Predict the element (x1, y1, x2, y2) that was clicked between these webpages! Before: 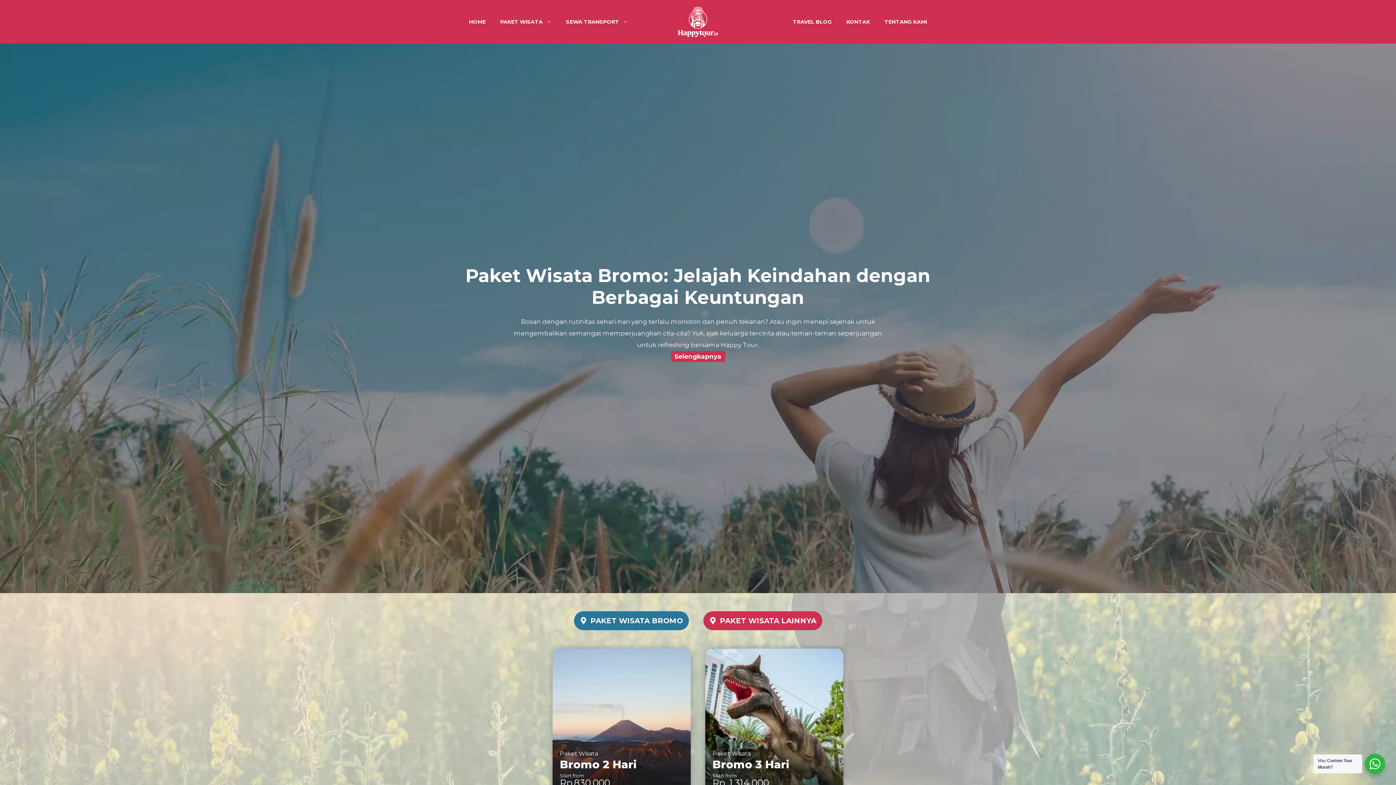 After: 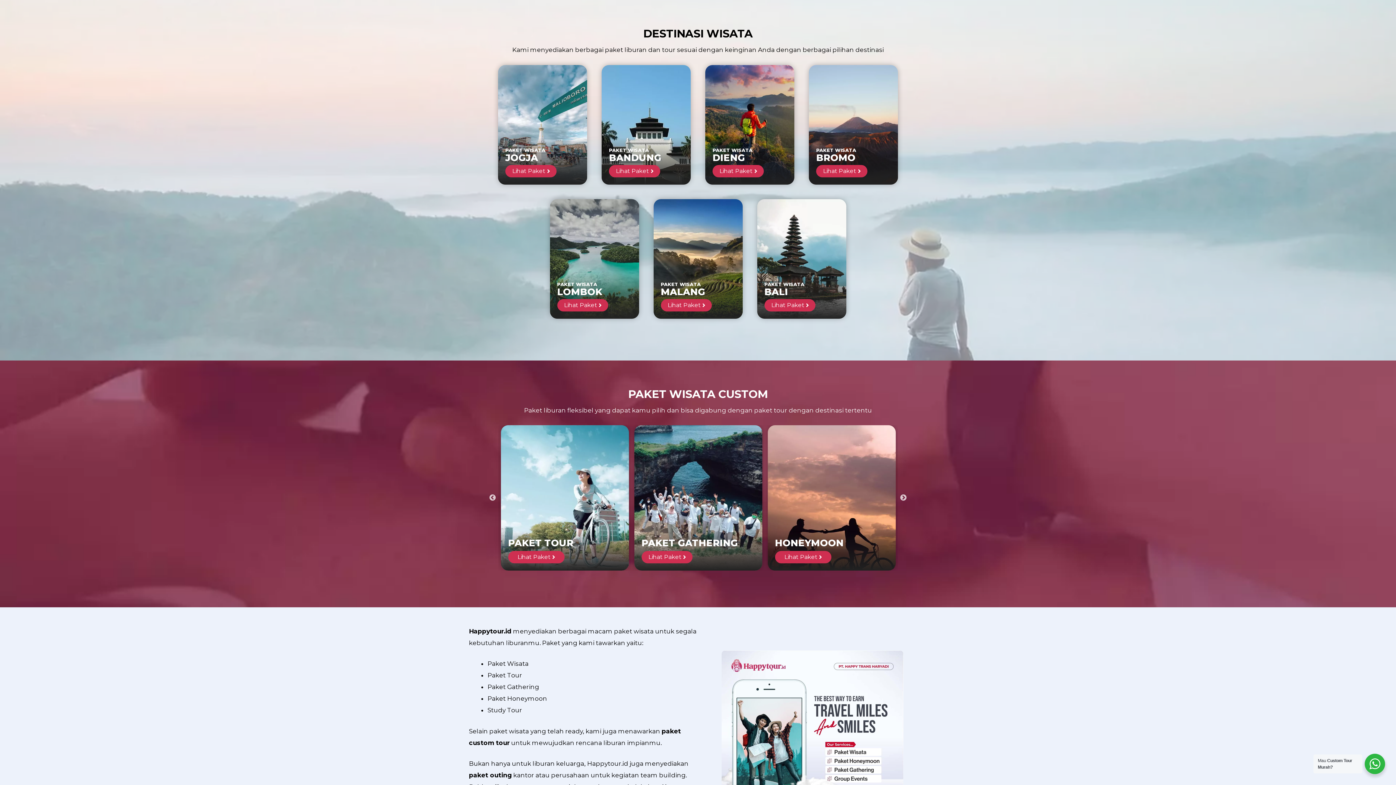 Action: label: PAKET WISATA bbox: (493, 18, 558, 25)